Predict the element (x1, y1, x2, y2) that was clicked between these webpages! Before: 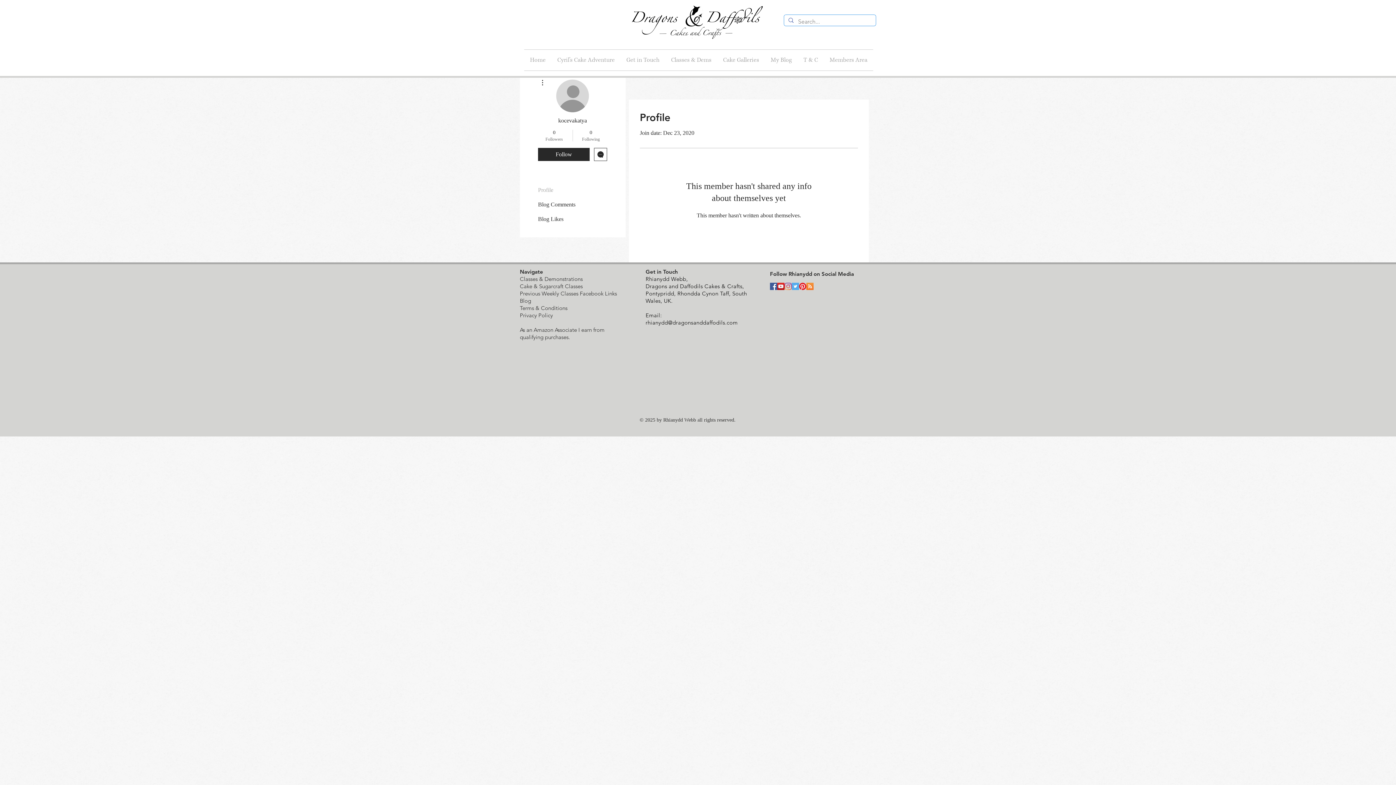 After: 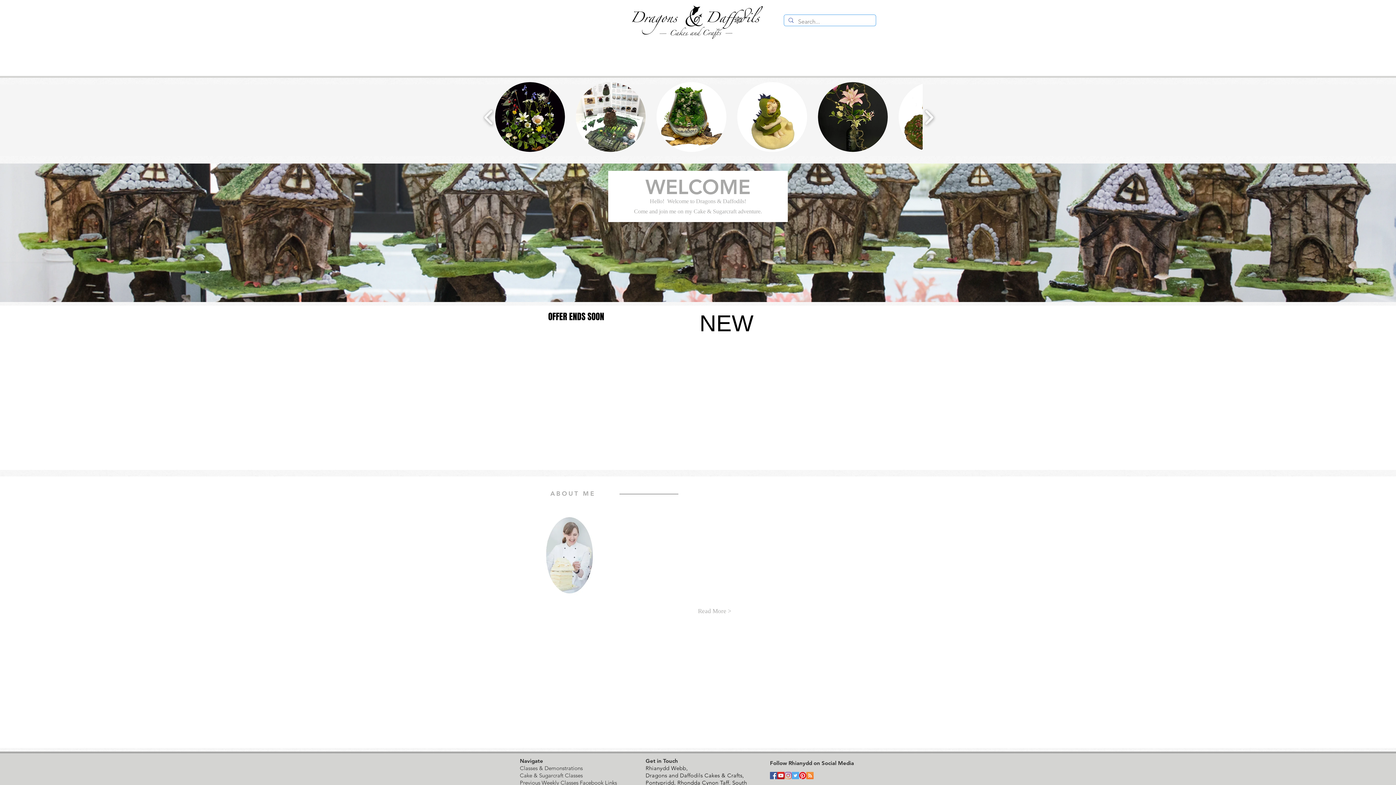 Action: bbox: (524, 49, 551, 70) label: Home